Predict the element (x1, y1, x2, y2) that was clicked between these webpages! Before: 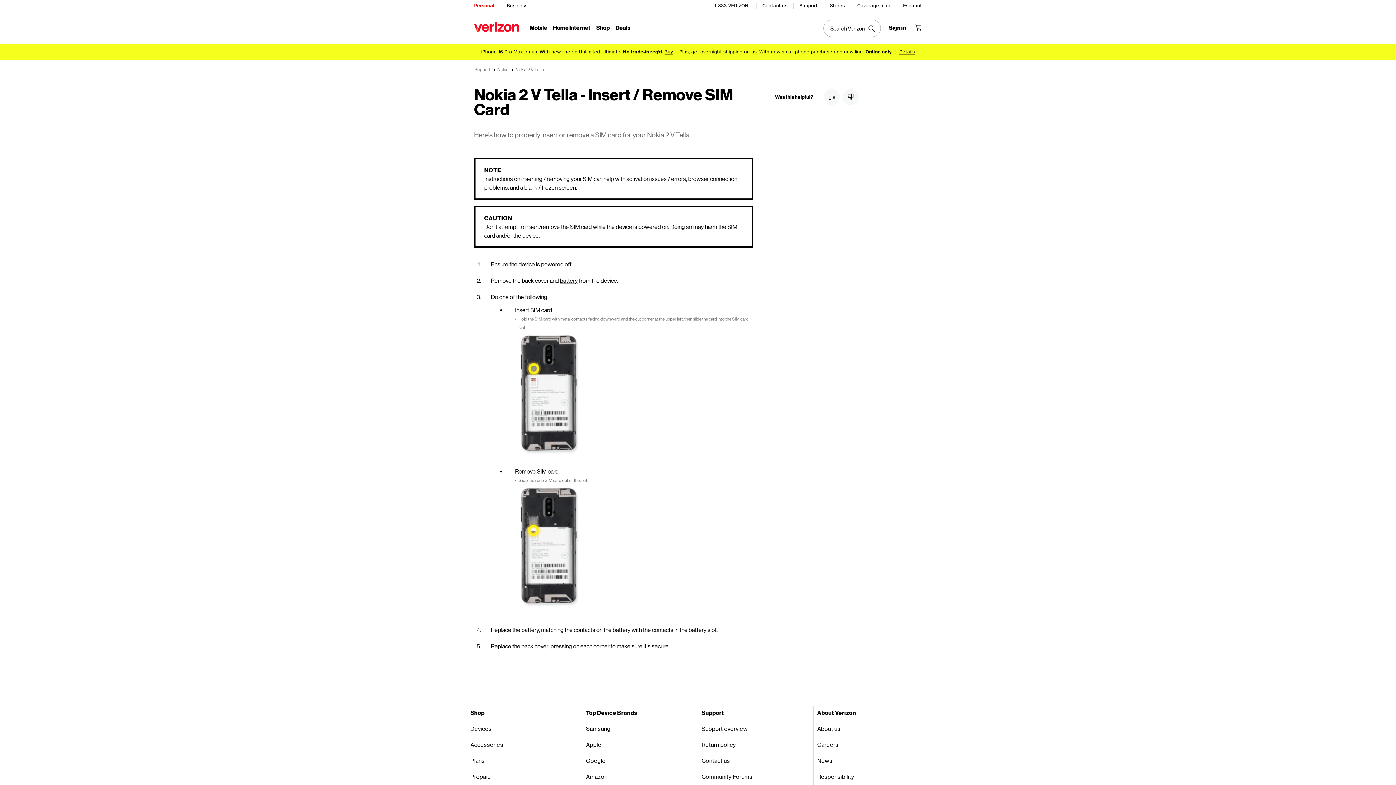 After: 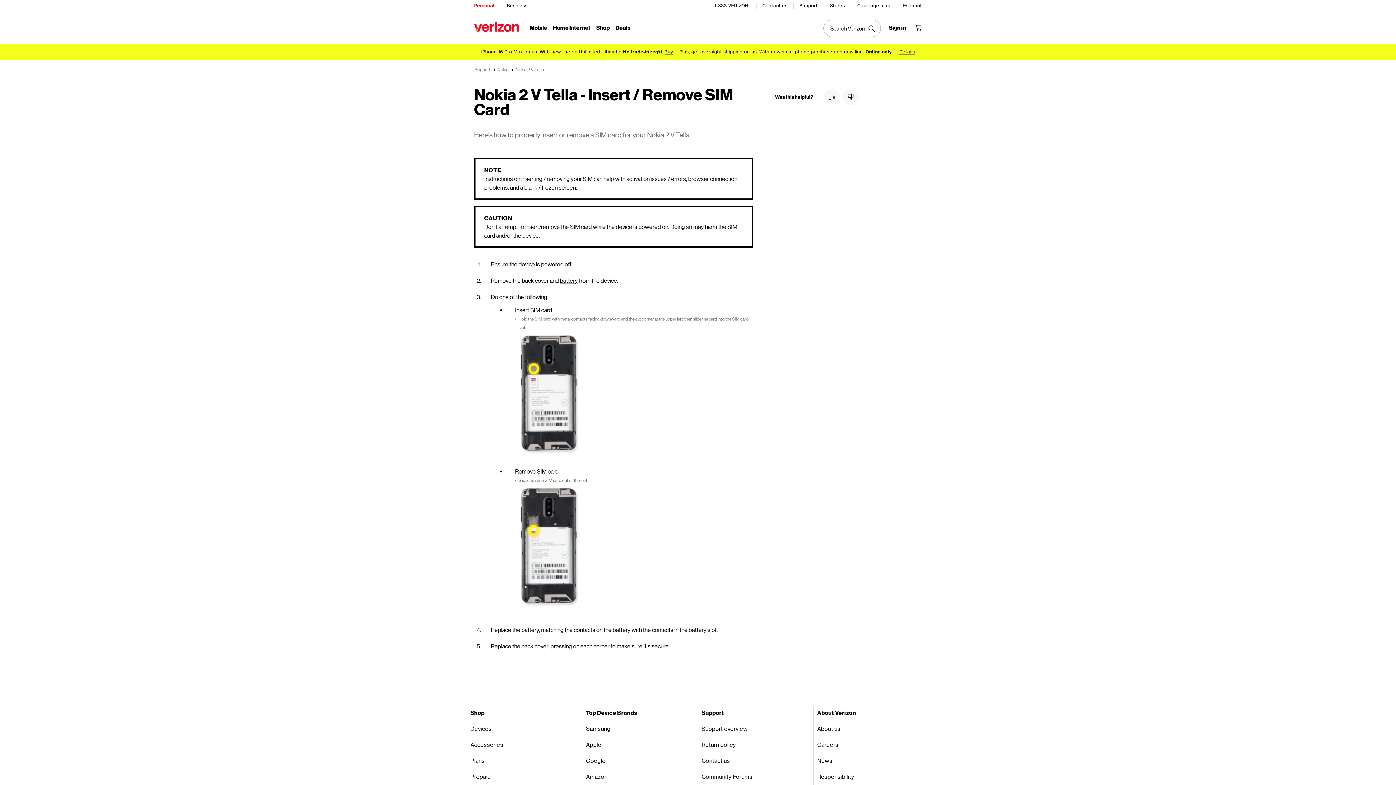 Action: bbox: (817, 737, 925, 753) label: Careers